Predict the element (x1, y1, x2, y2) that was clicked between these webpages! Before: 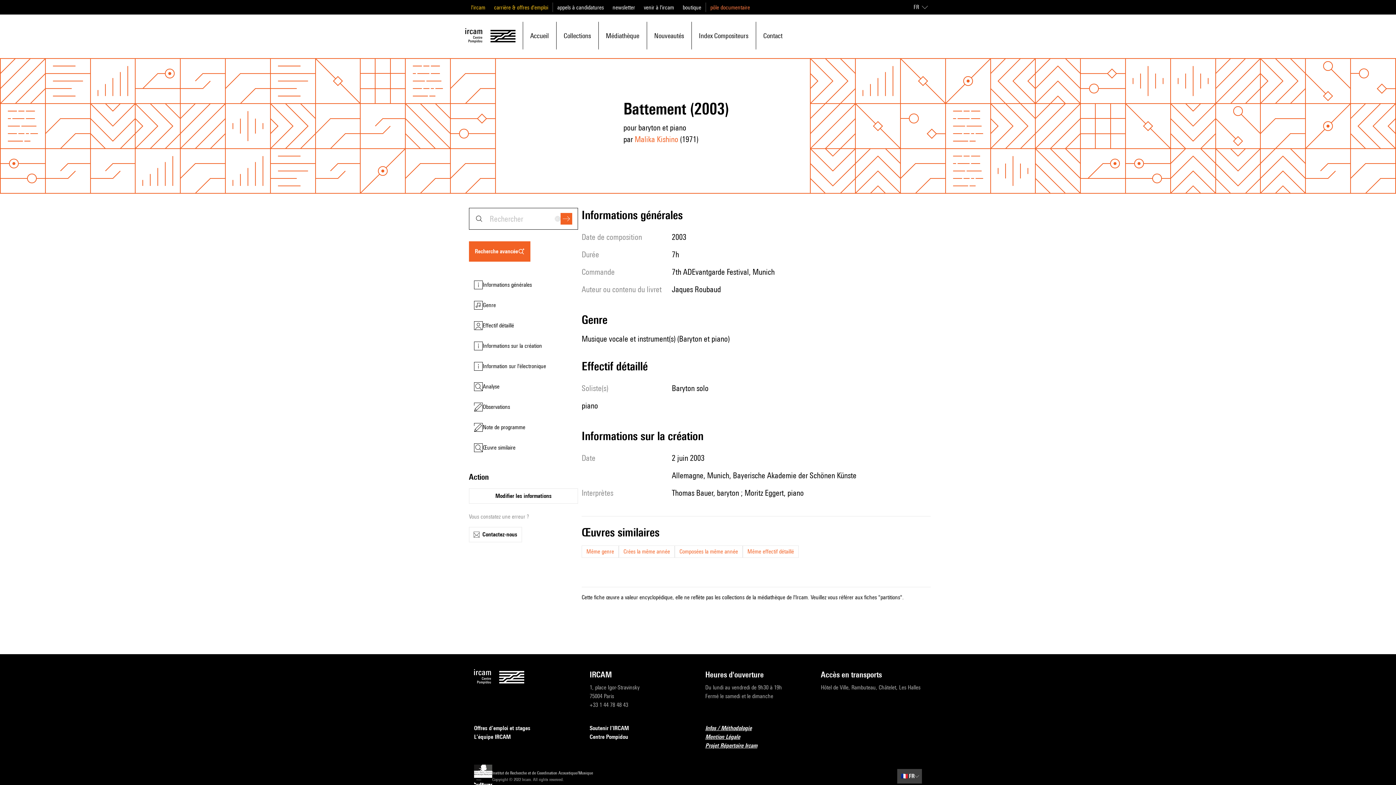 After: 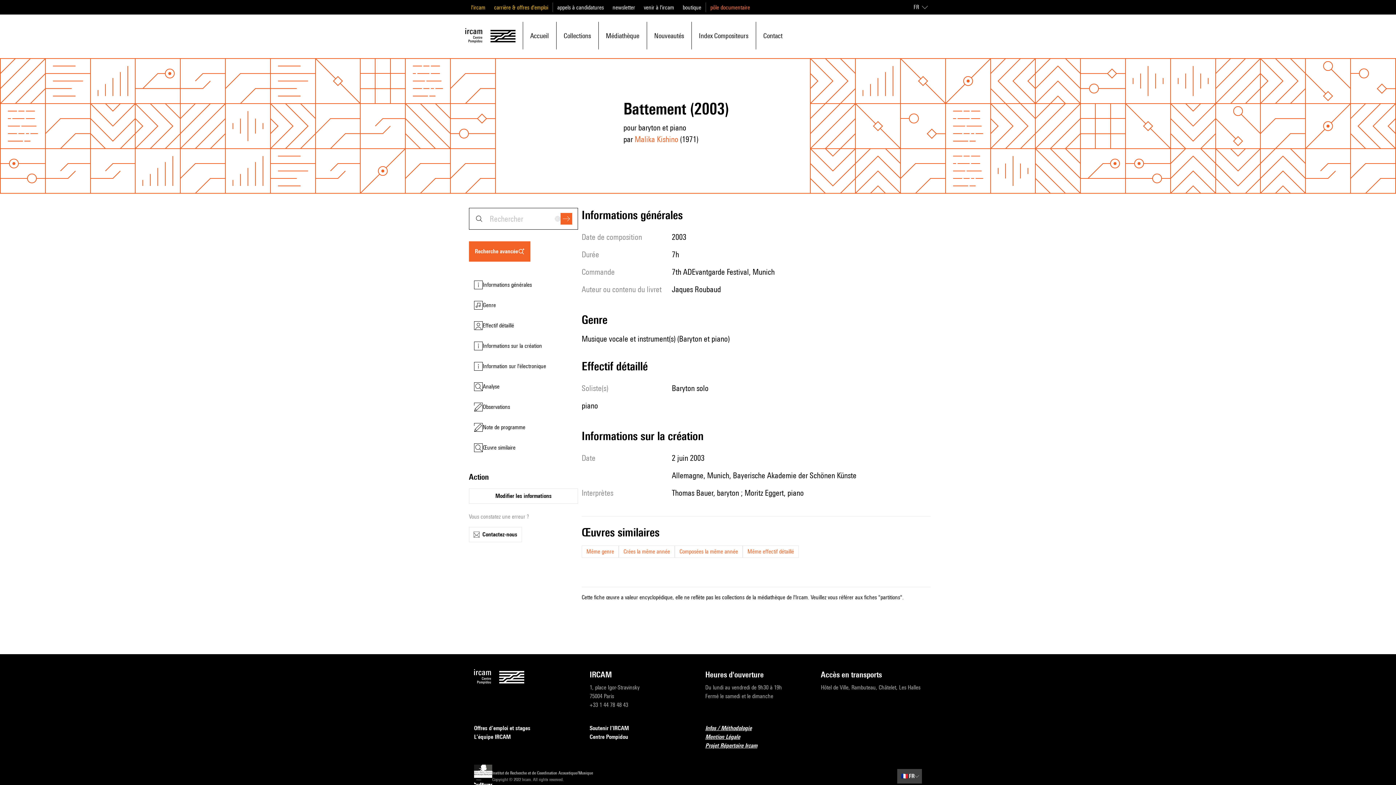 Action: bbox: (586, 547, 614, 556) label: Même genre